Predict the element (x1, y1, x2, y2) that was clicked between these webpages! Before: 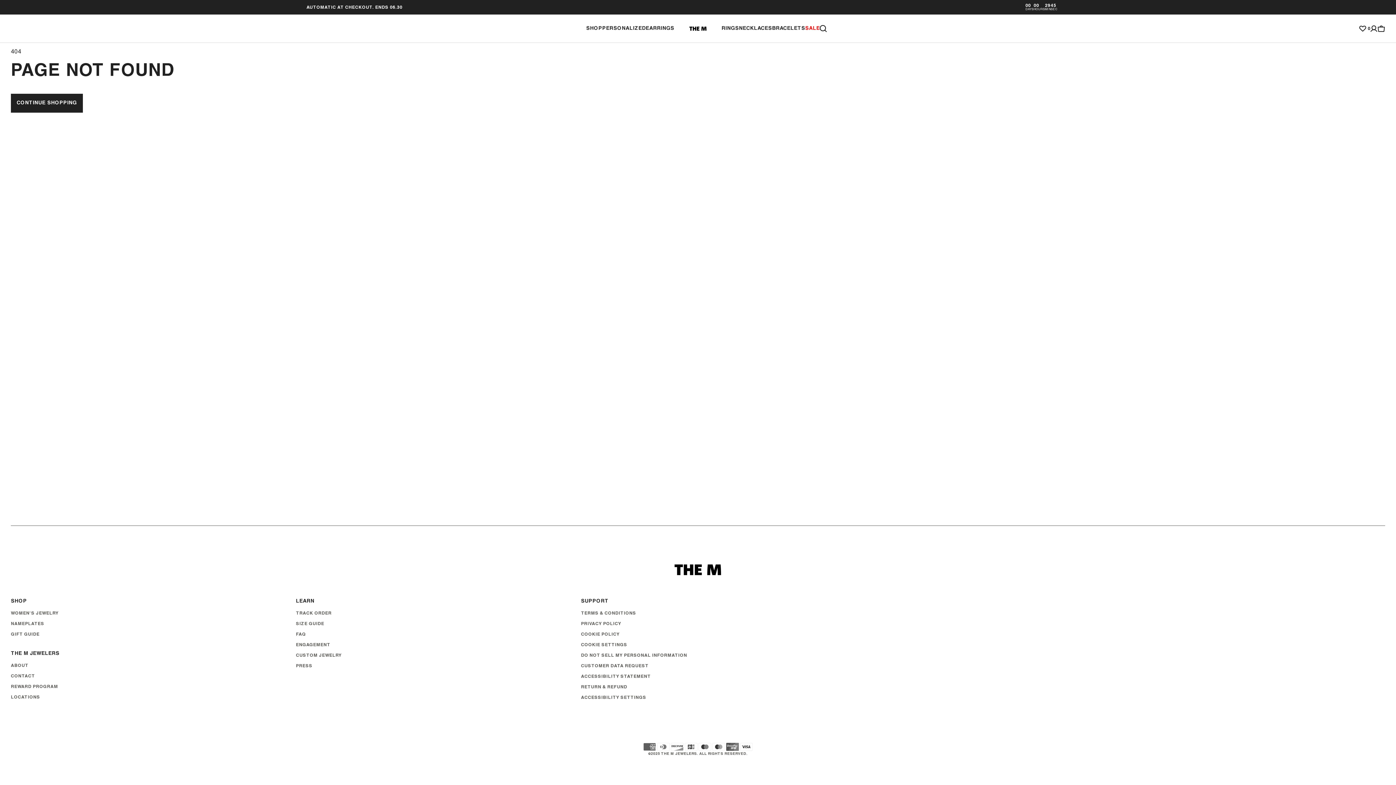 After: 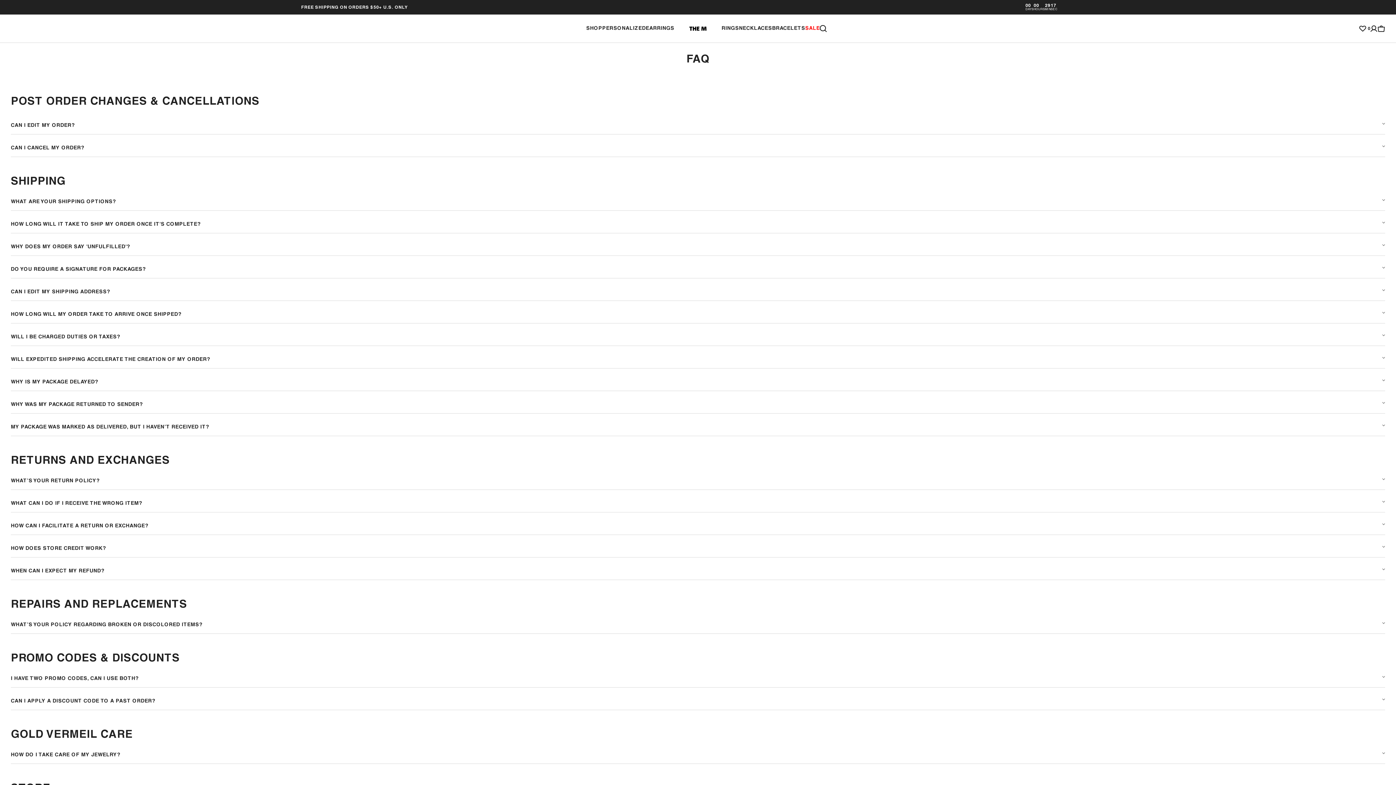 Action: bbox: (296, 632, 306, 636) label: FAQ